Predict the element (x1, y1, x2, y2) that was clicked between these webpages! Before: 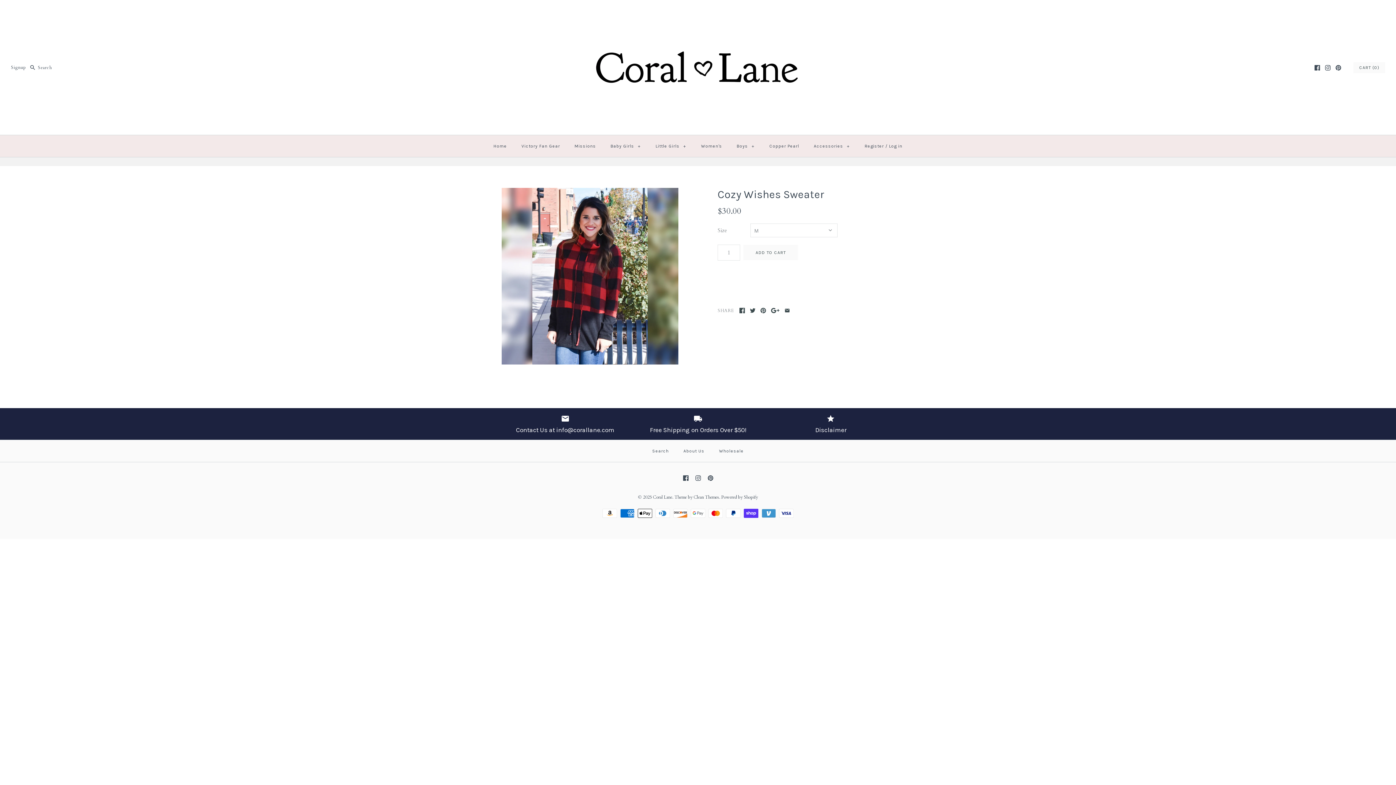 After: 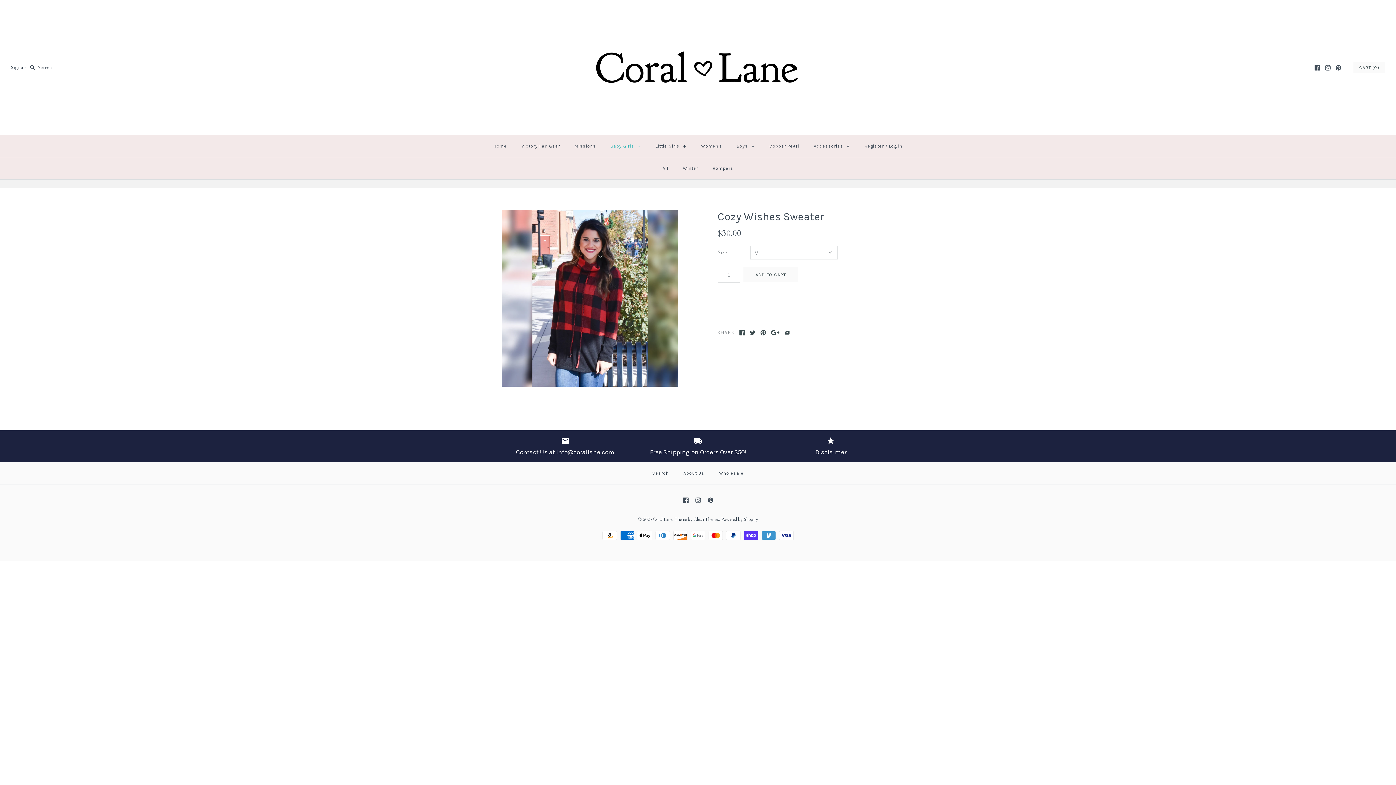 Action: bbox: (604, 137, 647, 155) label: Baby Girls +